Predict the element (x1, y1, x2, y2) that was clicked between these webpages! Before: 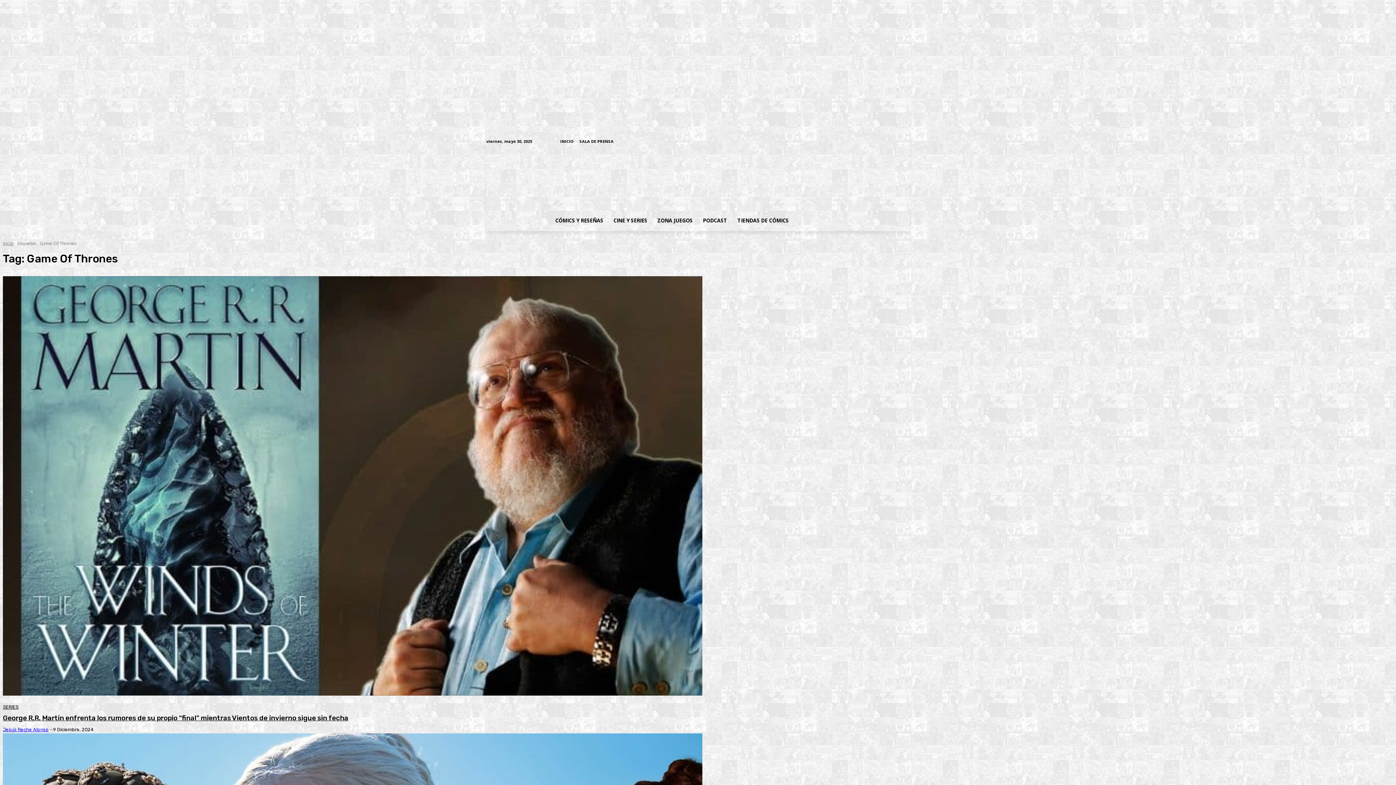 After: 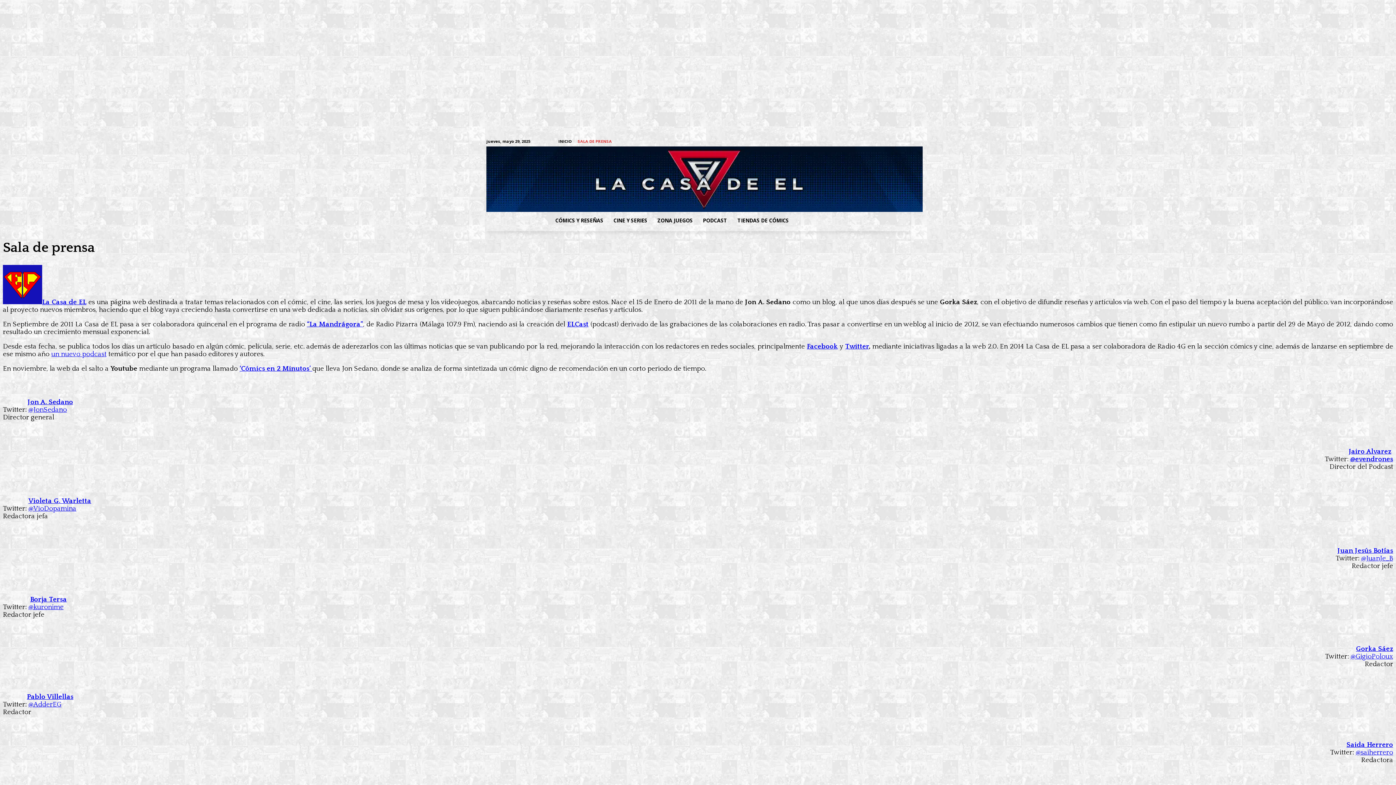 Action: label: SALA DE PRENSA bbox: (579, 136, 613, 146)